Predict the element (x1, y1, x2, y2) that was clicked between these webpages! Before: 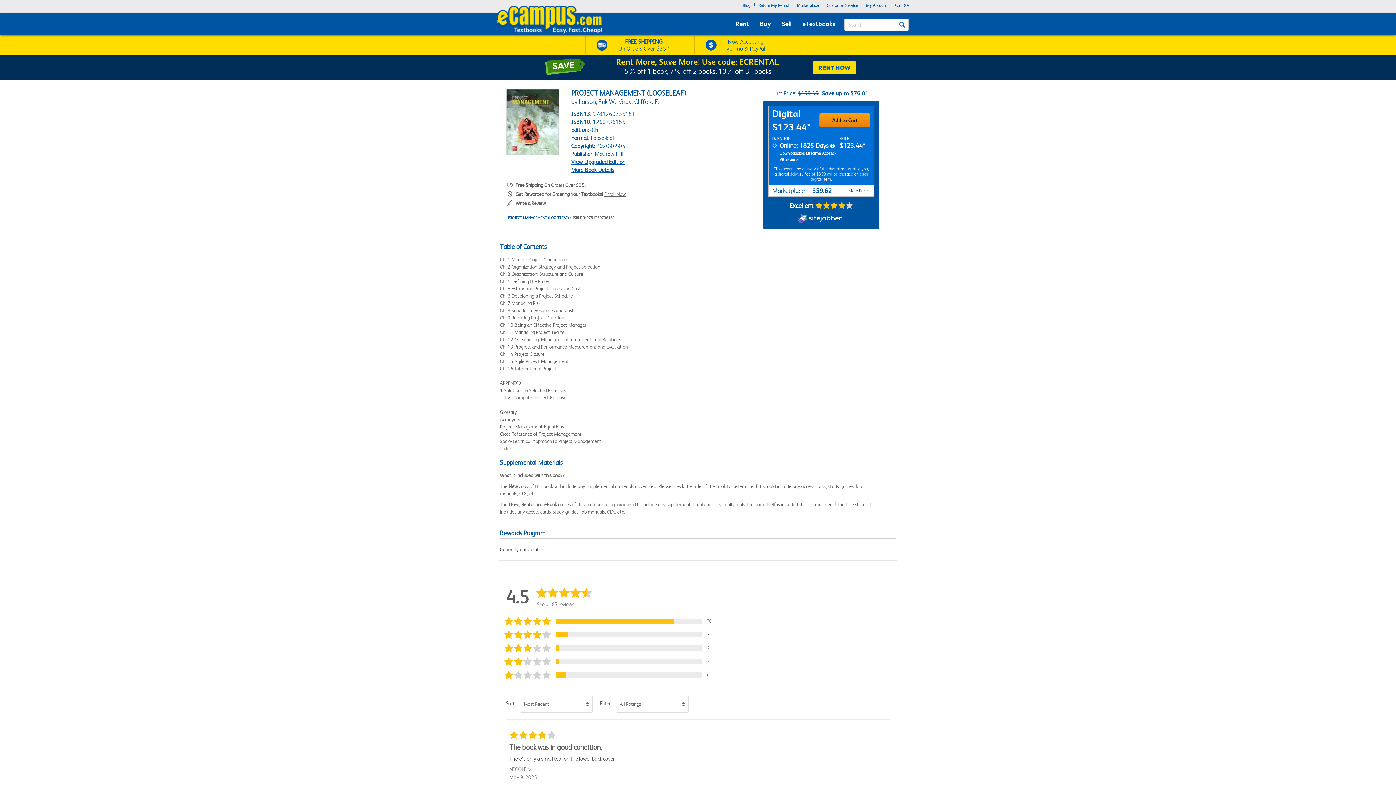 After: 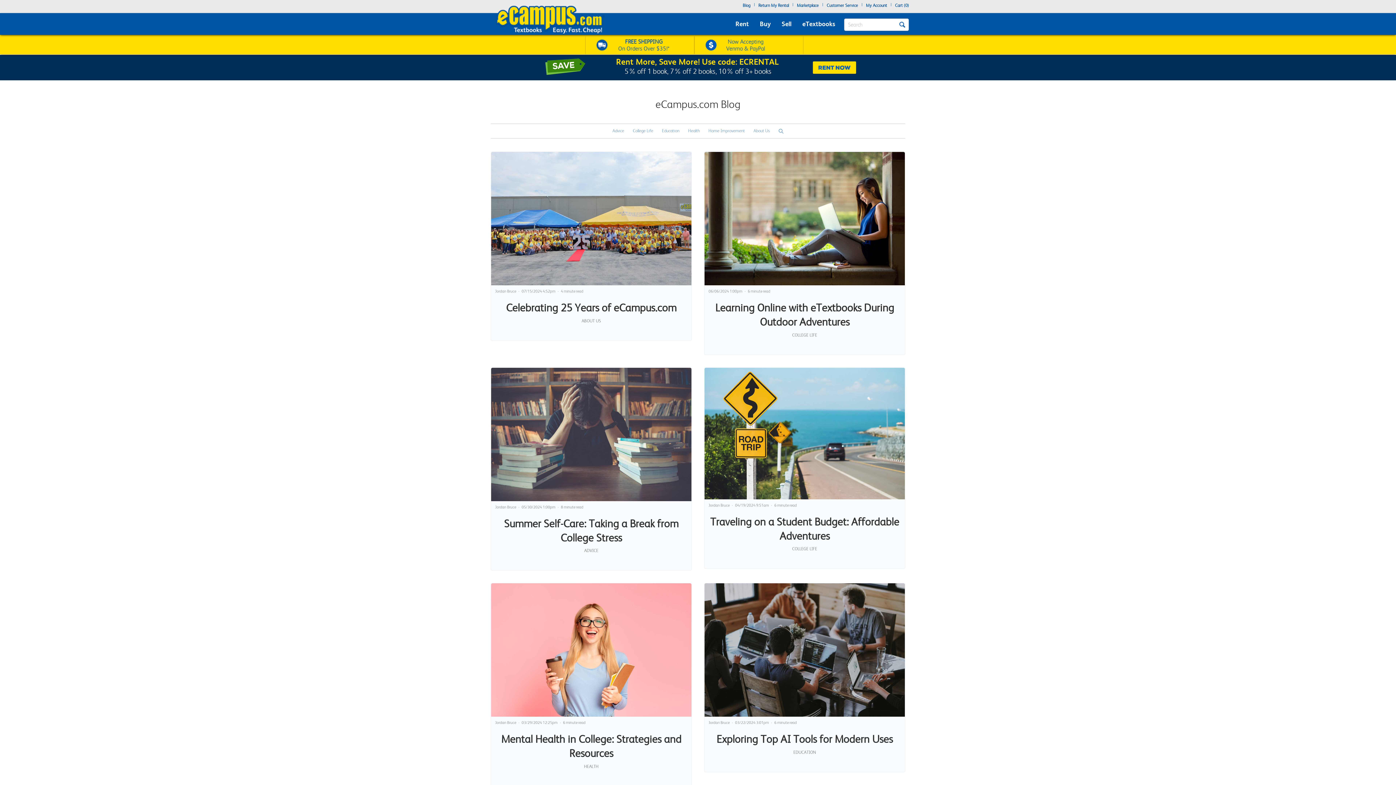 Action: bbox: (742, 1, 750, 11) label: Blog